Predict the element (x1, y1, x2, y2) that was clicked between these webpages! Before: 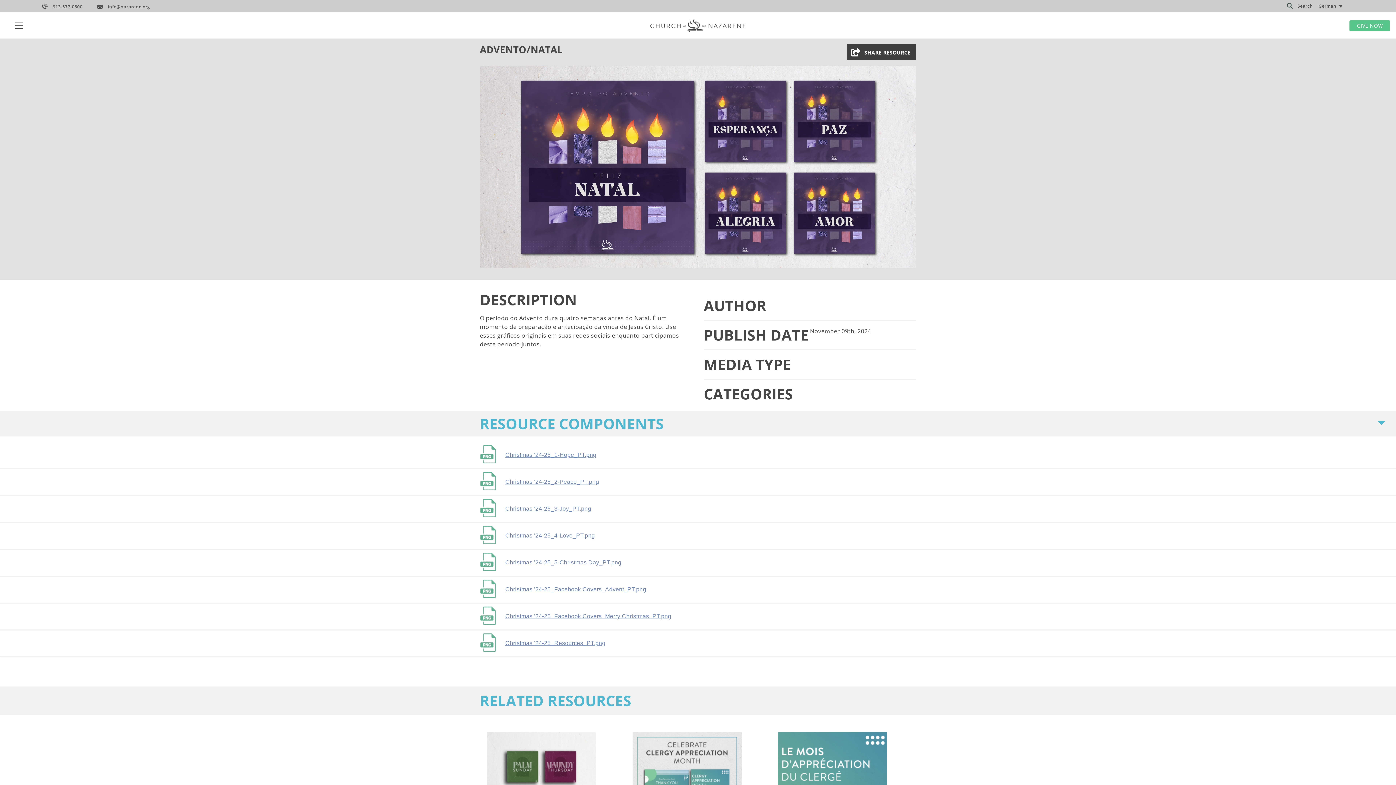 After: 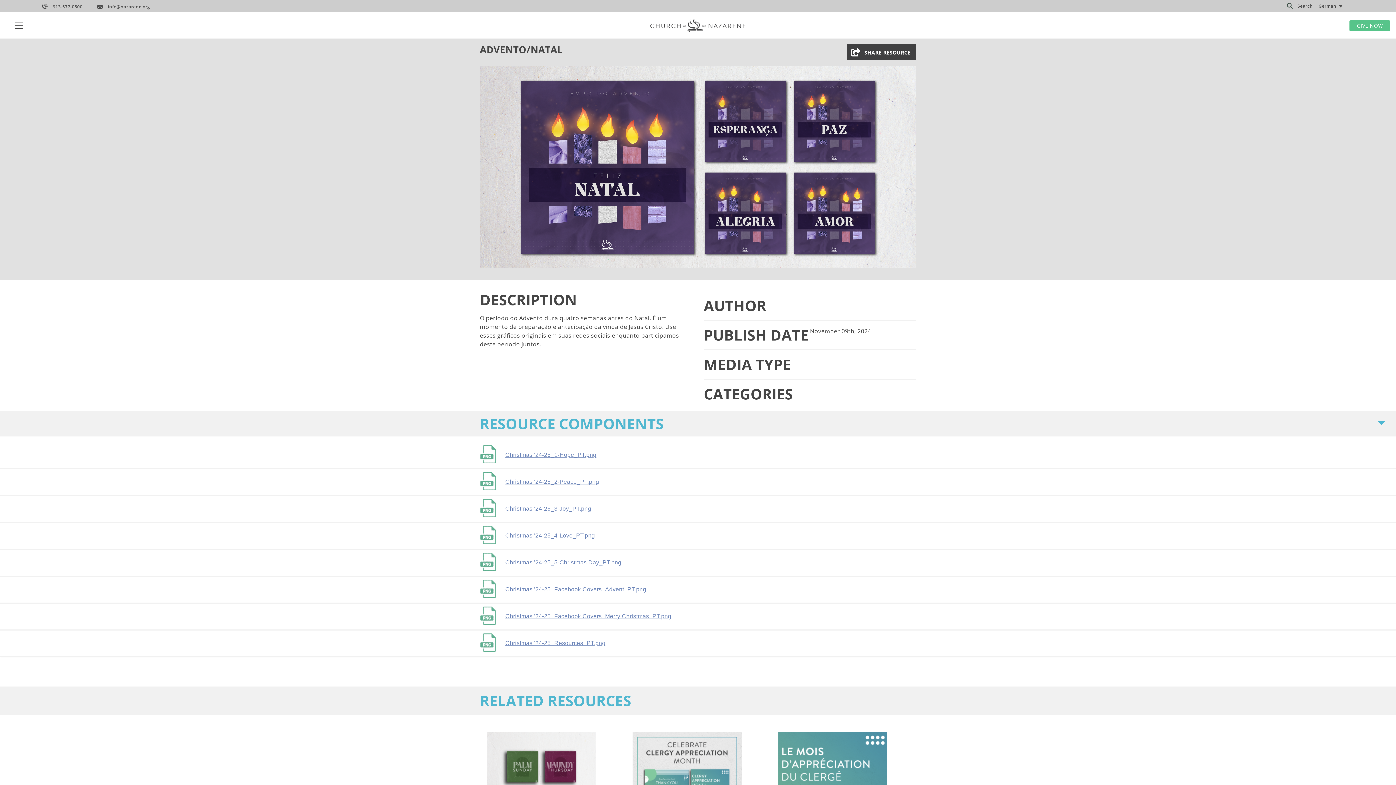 Action: label: info@nazarene.org bbox: (97, 3, 149, 9)